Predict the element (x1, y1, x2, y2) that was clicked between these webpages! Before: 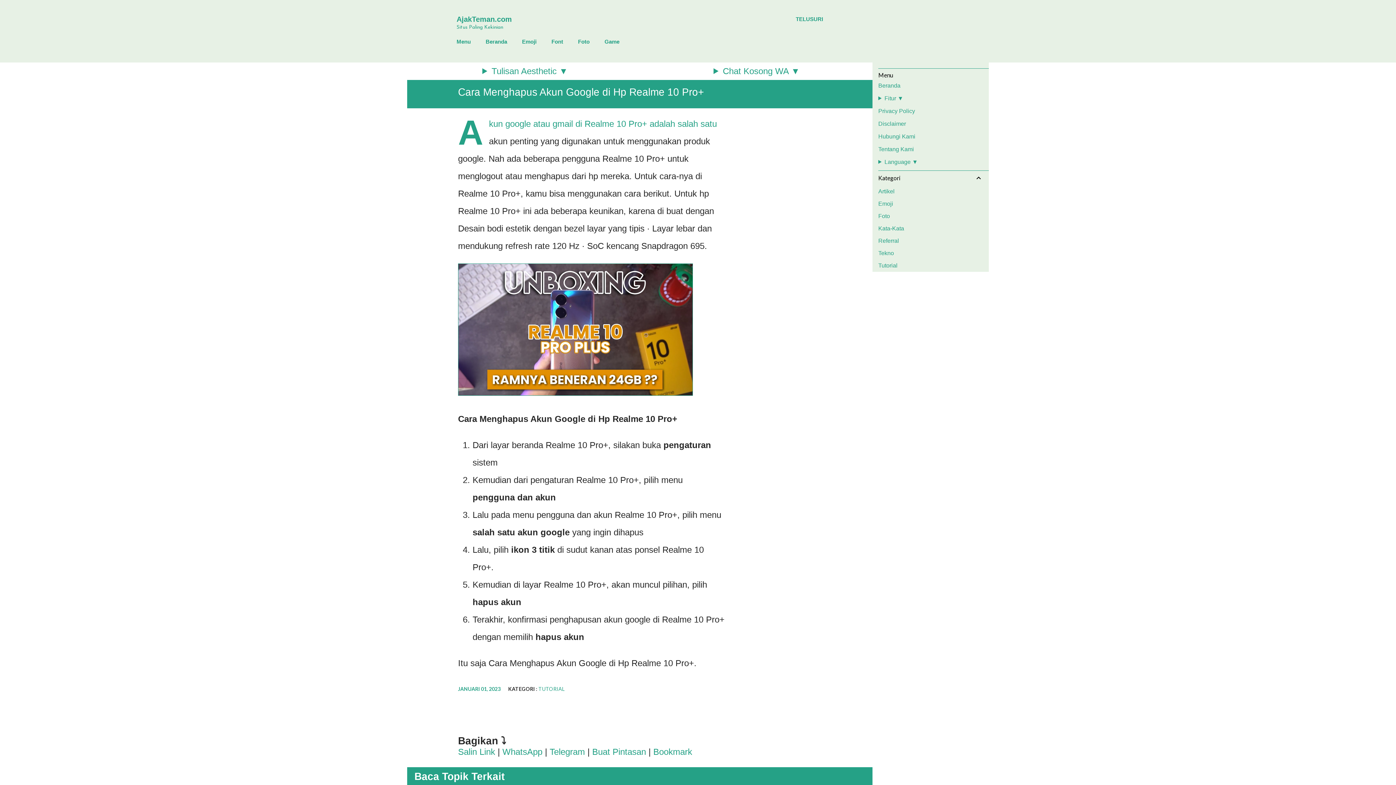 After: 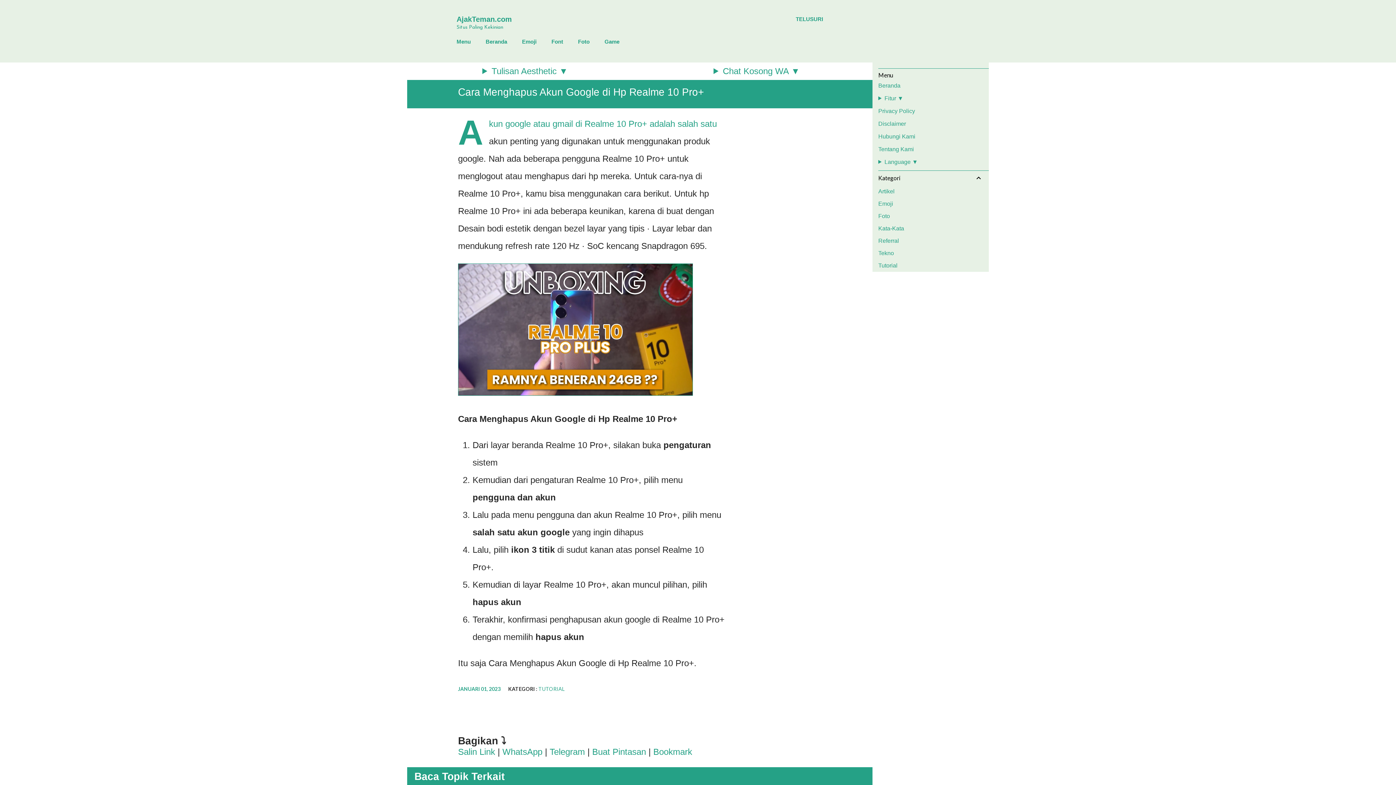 Action: bbox: (458, 686, 500, 692) label: JANUARI 01, 2023